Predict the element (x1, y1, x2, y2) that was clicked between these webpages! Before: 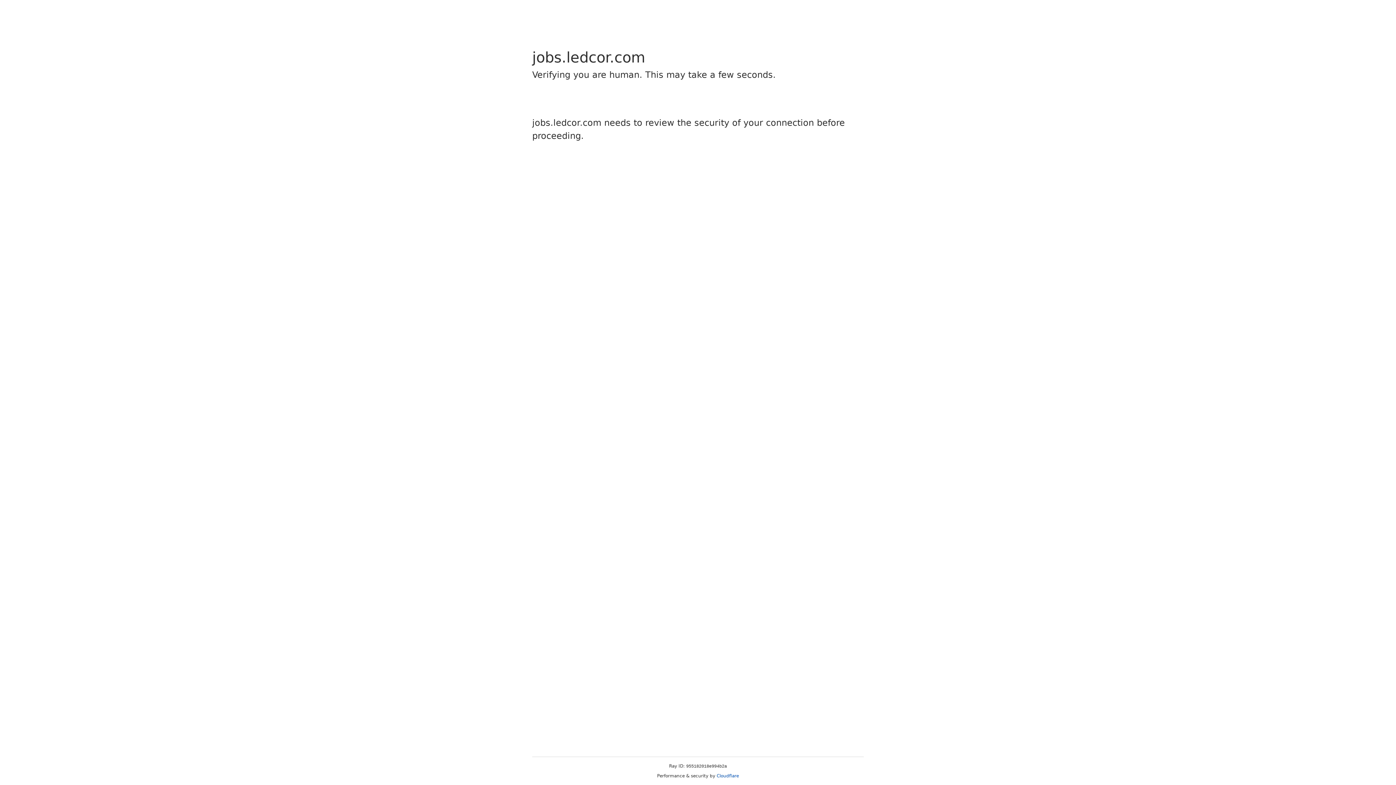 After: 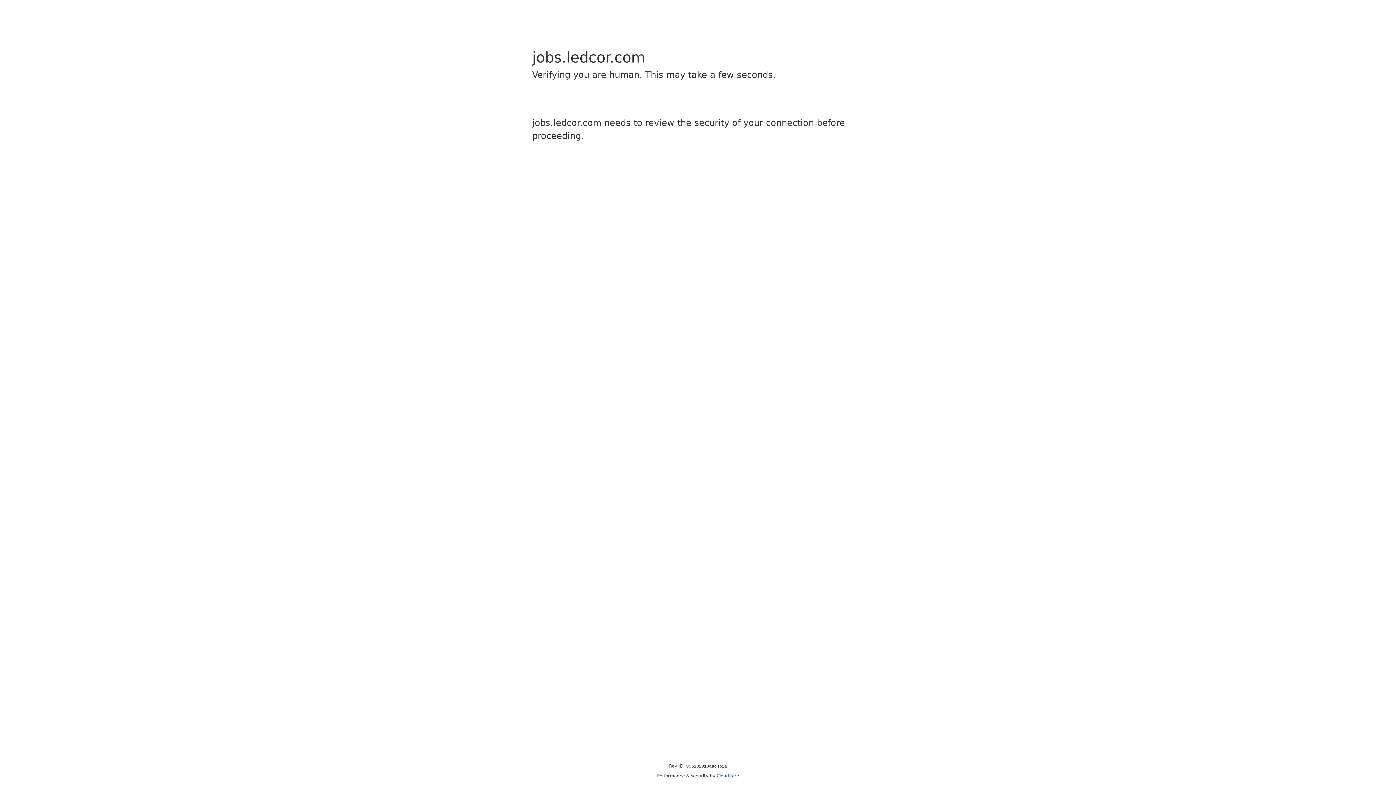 Action: label: Cloudflare bbox: (716, 773, 739, 778)